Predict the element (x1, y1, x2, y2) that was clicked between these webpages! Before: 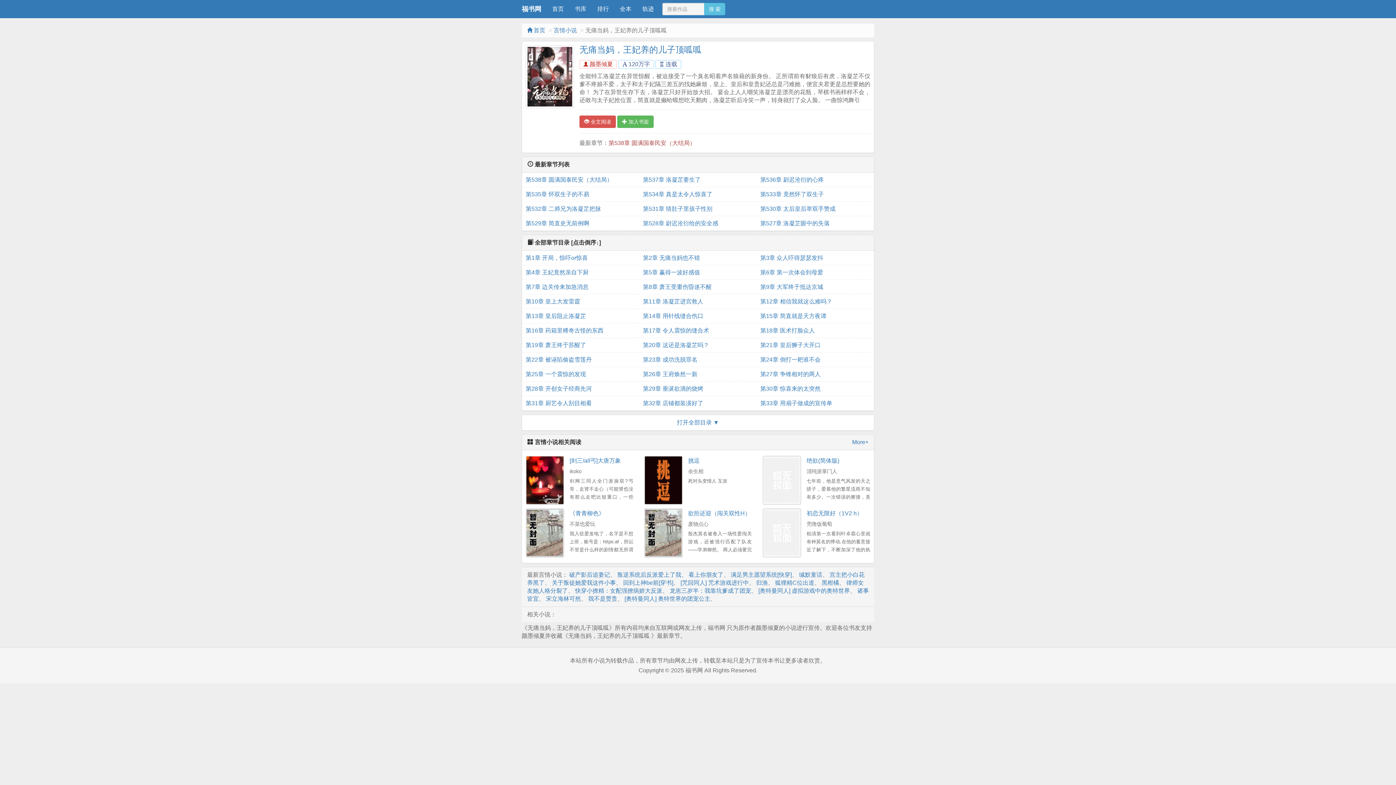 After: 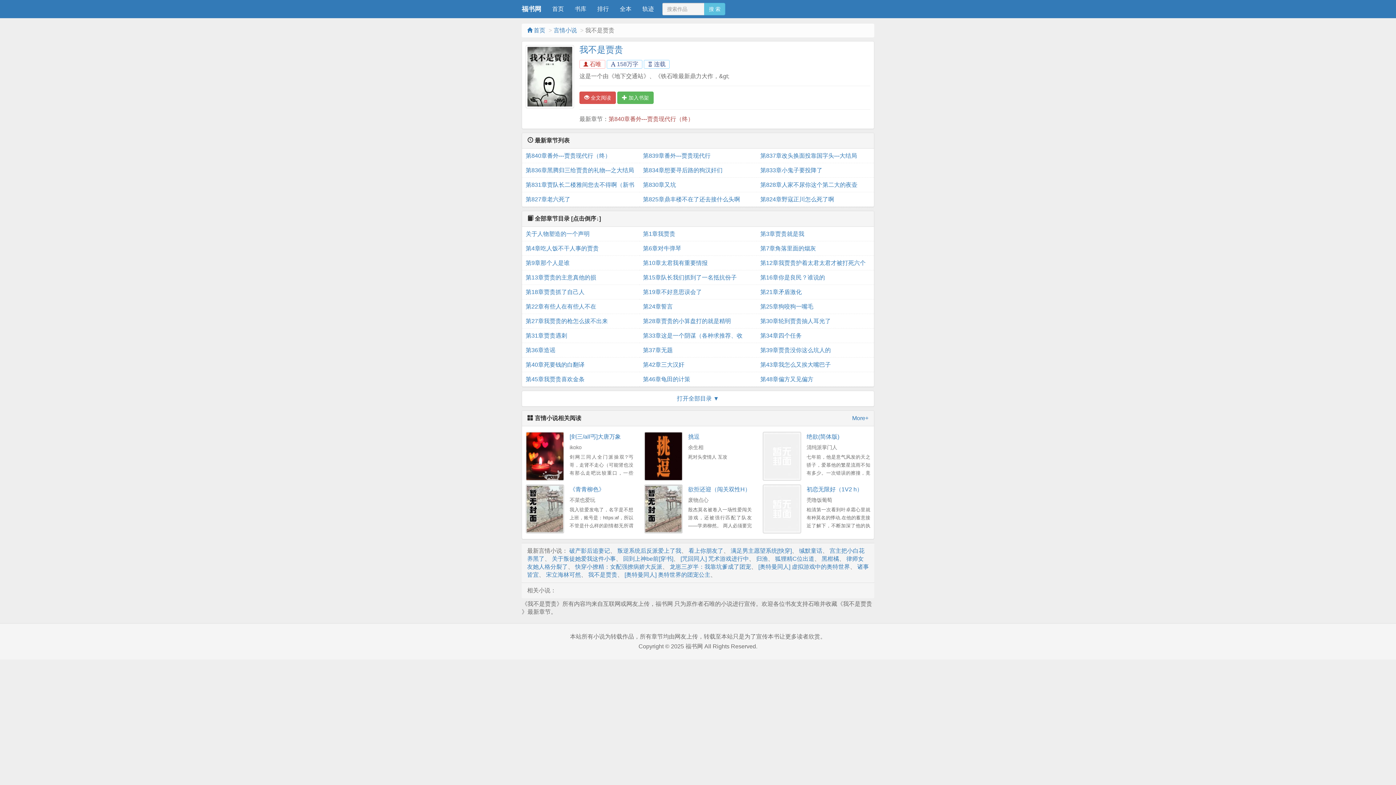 Action: bbox: (588, 595, 617, 602) label: 我不是贾贵